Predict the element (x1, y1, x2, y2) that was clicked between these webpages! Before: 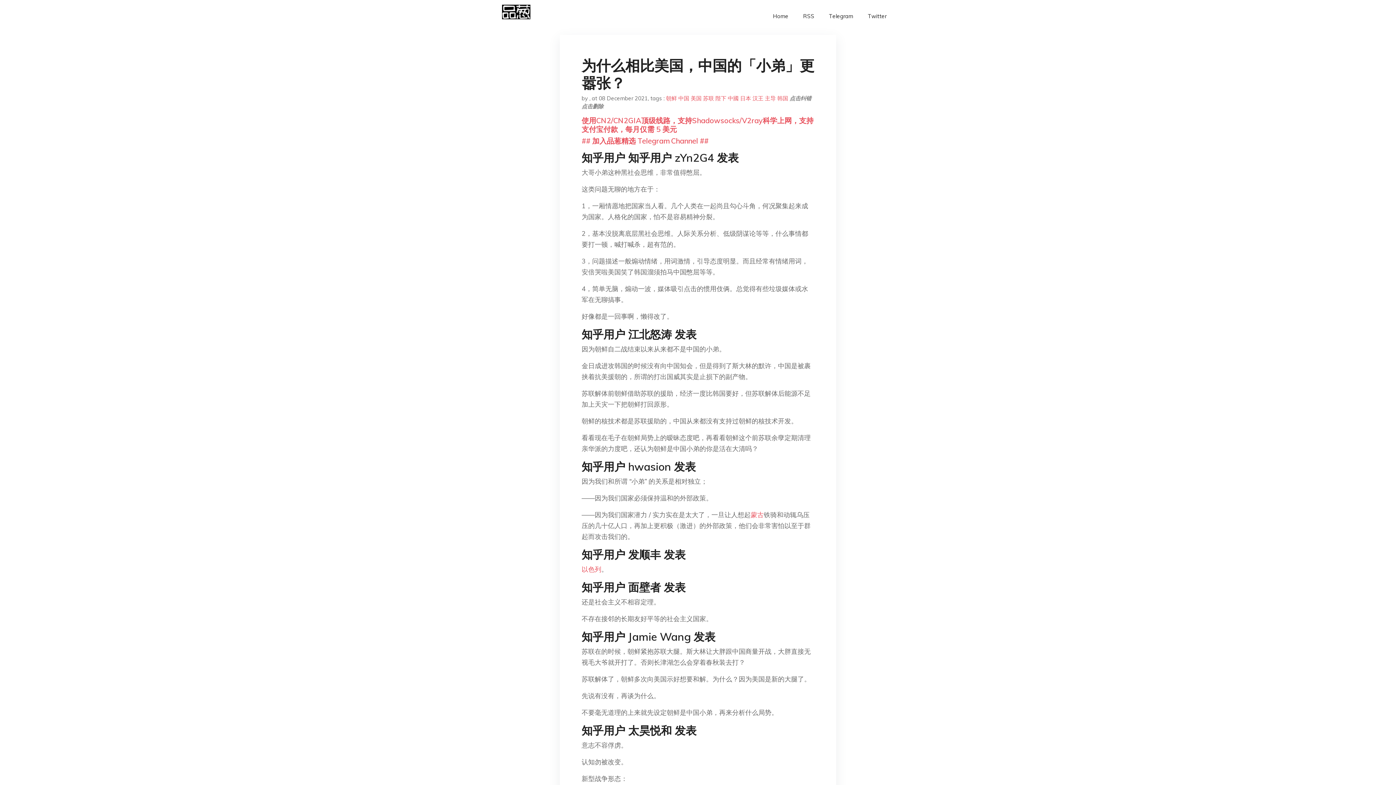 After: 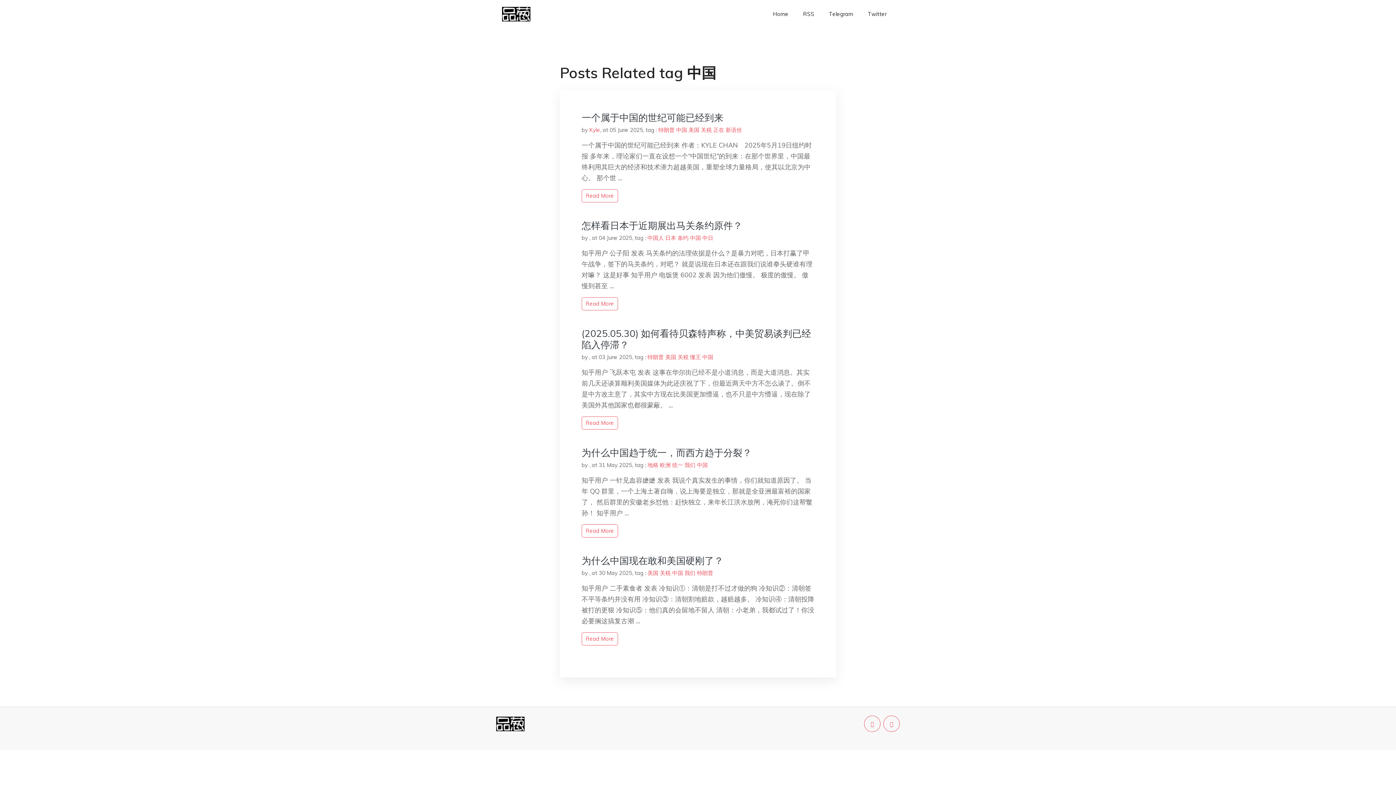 Action: bbox: (678, 94, 689, 101) label: 中国